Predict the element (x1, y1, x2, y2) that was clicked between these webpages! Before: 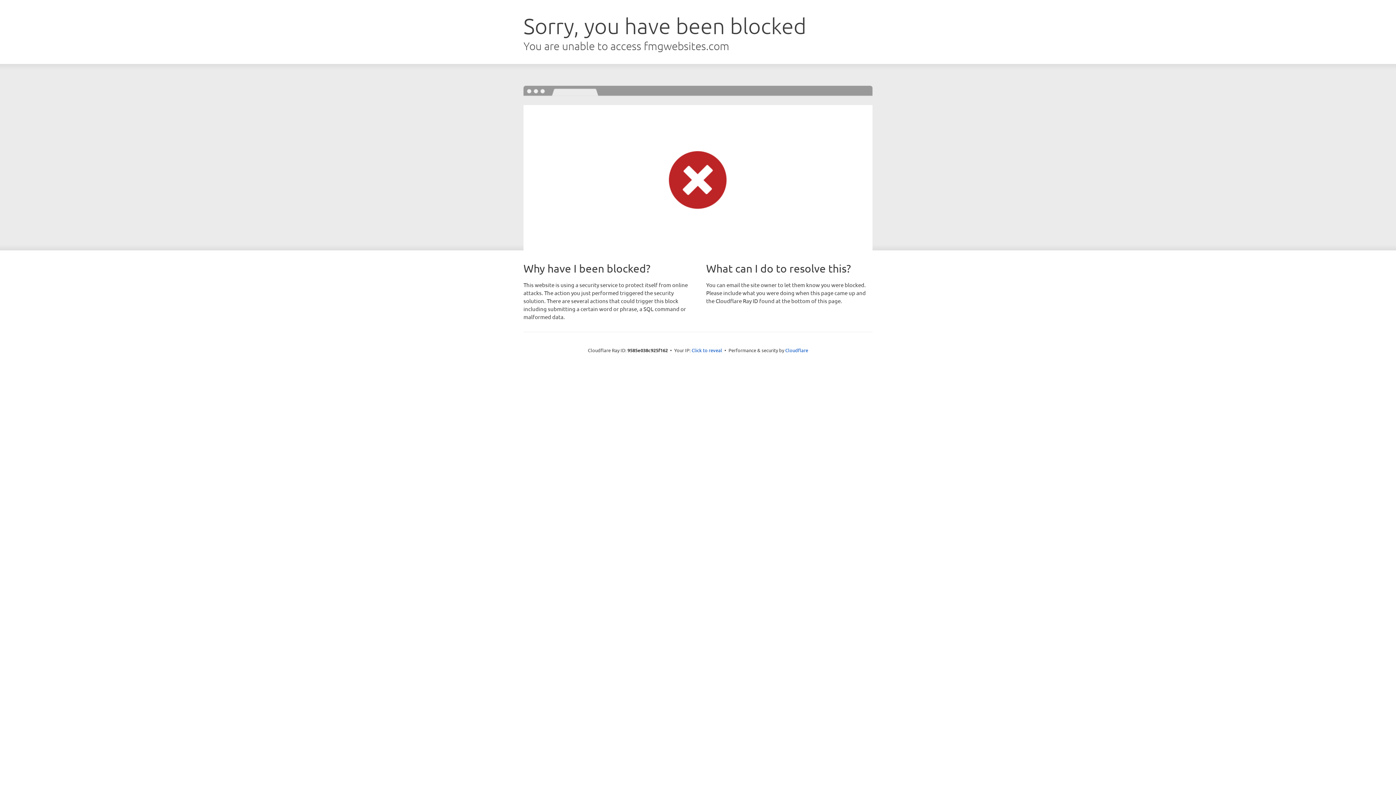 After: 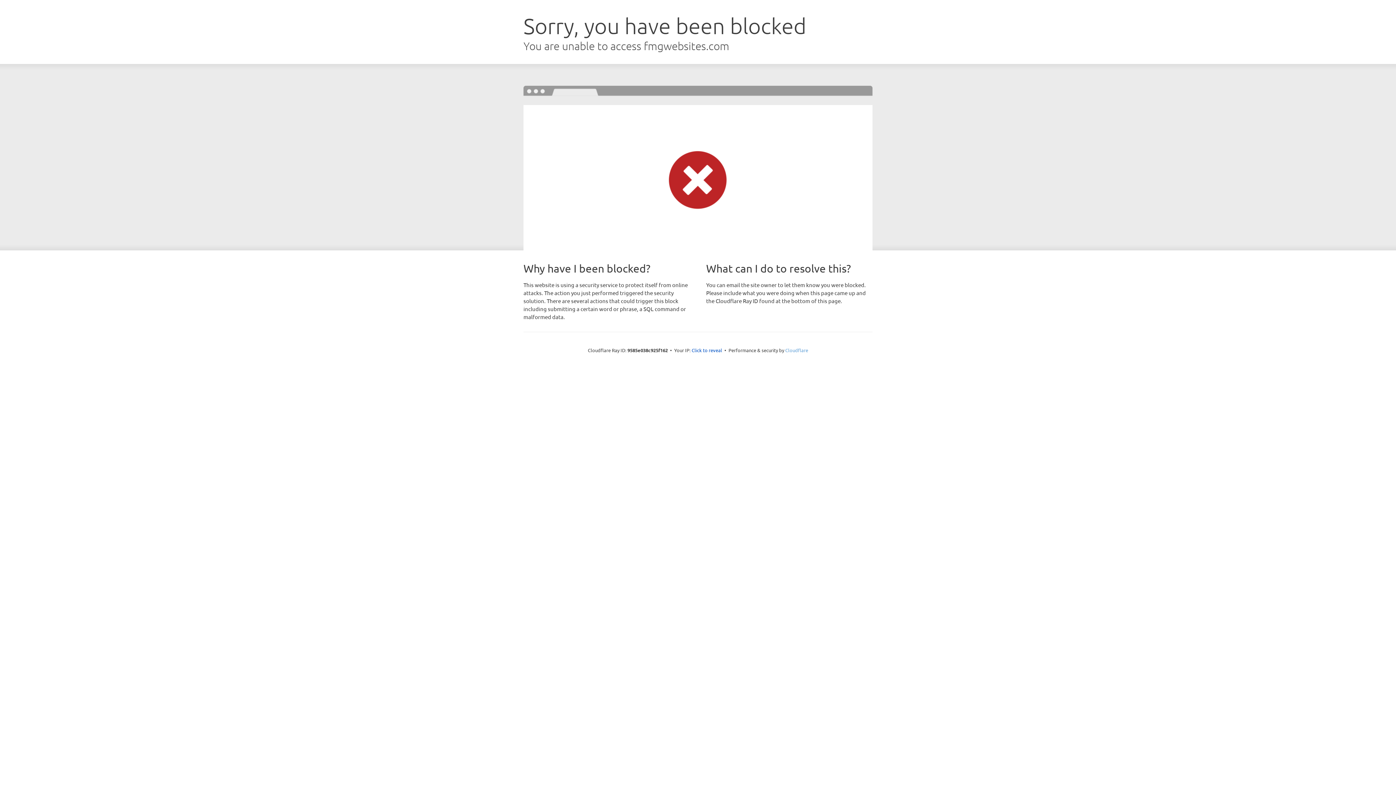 Action: label: Cloudflare bbox: (785, 347, 808, 353)